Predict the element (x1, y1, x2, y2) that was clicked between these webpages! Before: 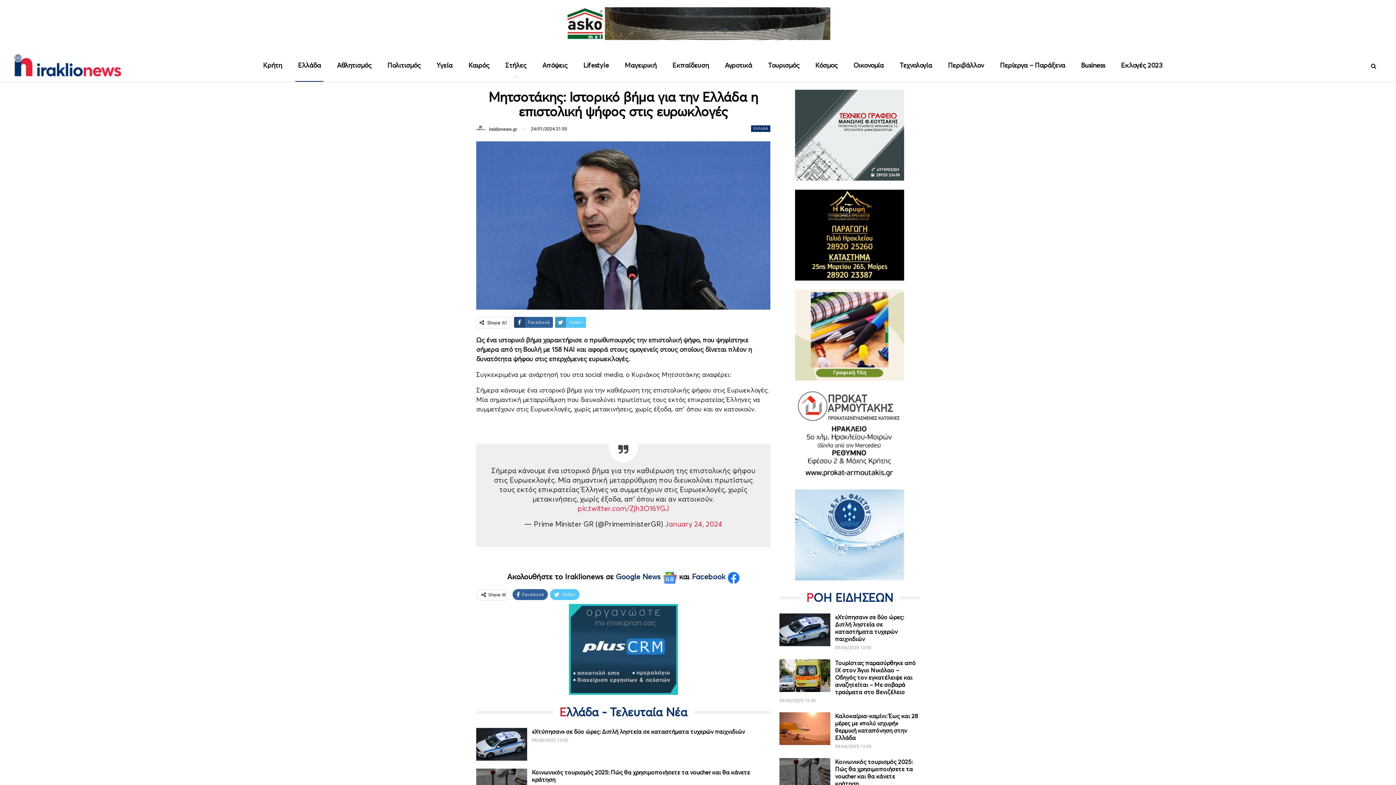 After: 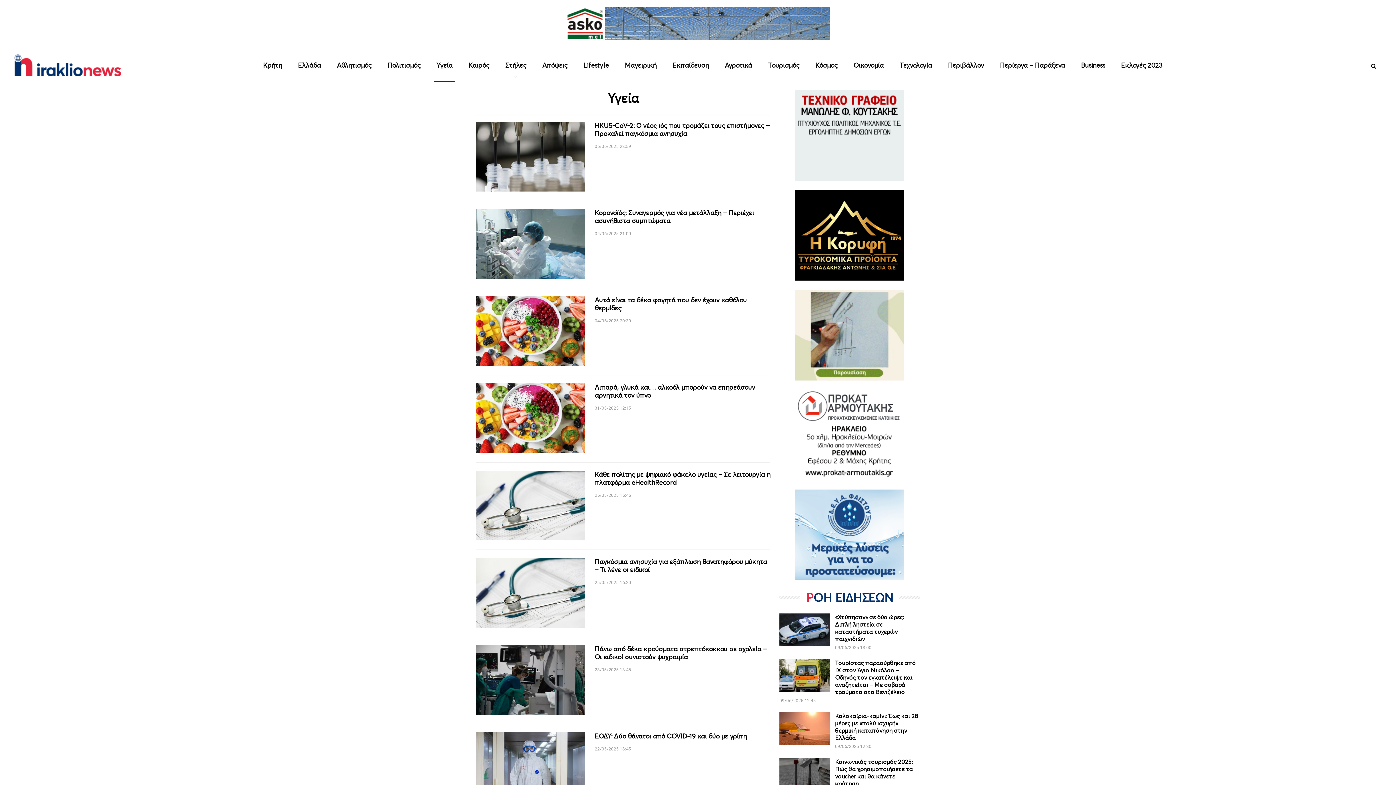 Action: bbox: (434, 49, 455, 81) label: Υγεία